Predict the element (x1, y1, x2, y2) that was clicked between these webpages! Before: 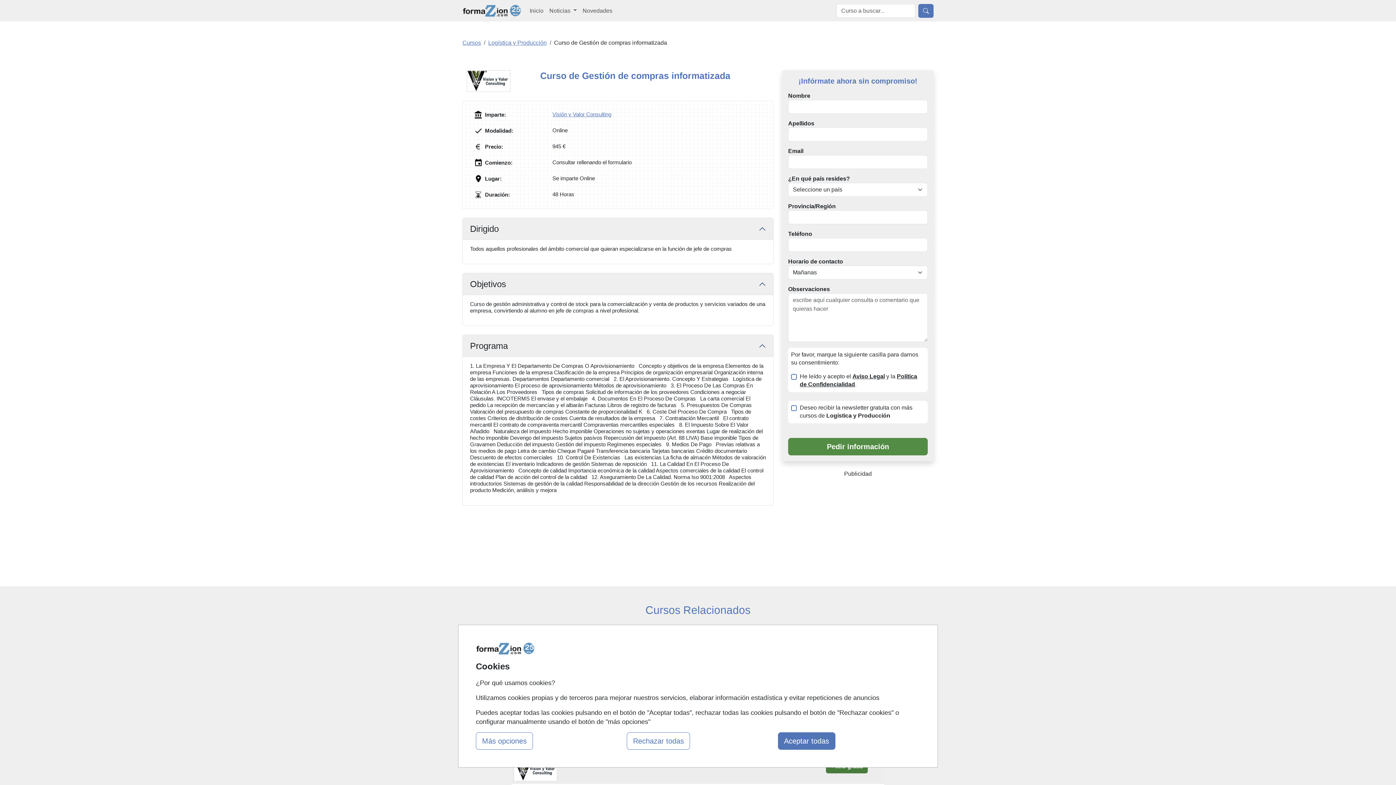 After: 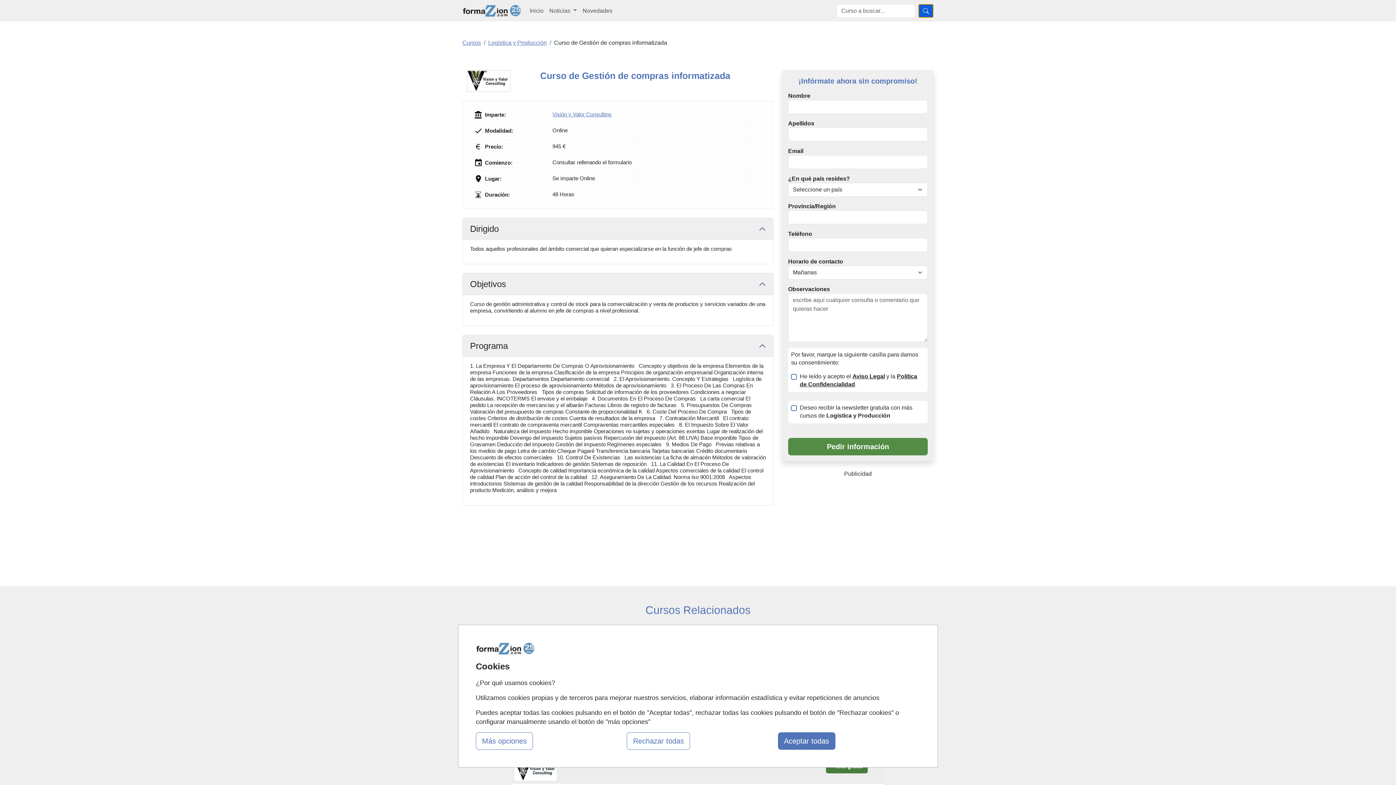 Action: bbox: (918, 3, 933, 17)